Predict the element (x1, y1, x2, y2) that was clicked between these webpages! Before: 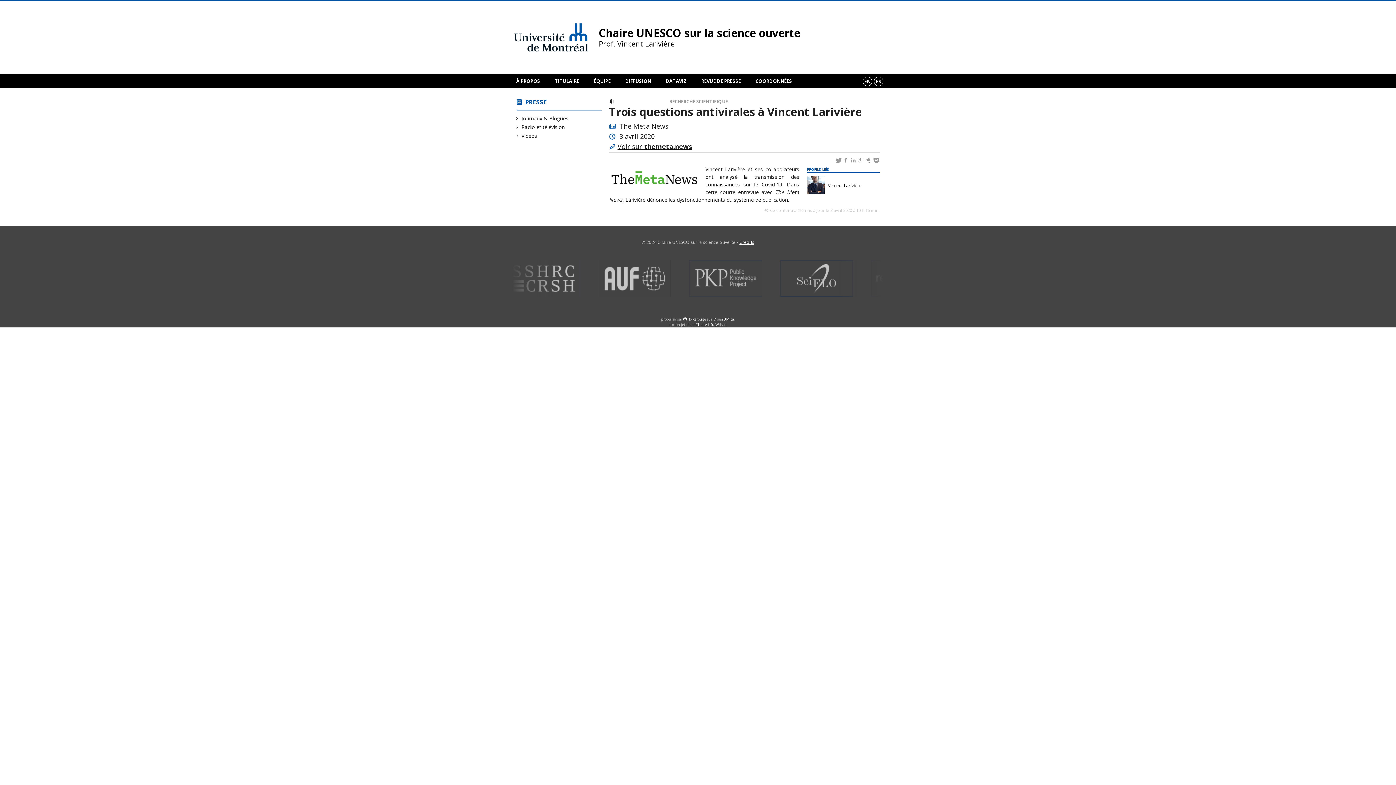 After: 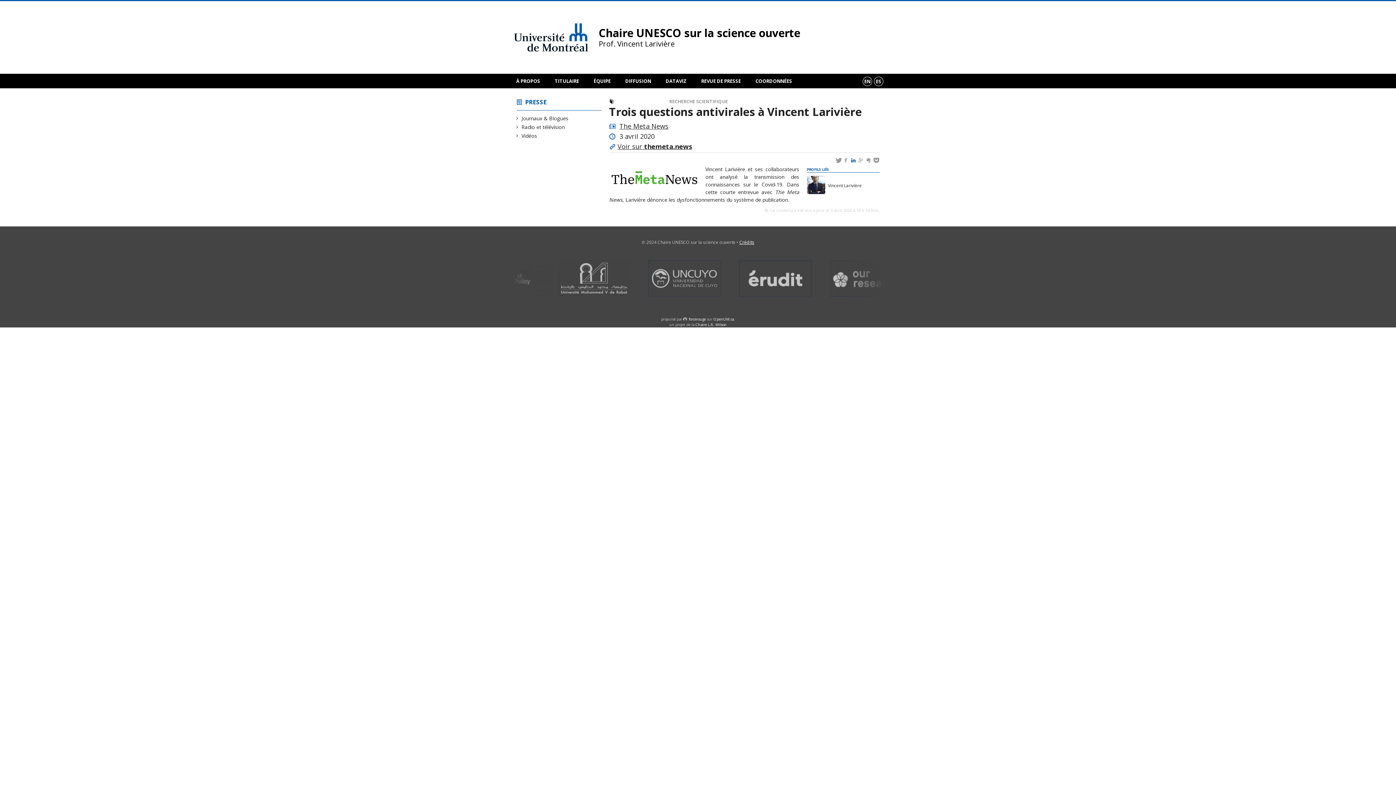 Action: bbox: (851, 156, 857, 163)